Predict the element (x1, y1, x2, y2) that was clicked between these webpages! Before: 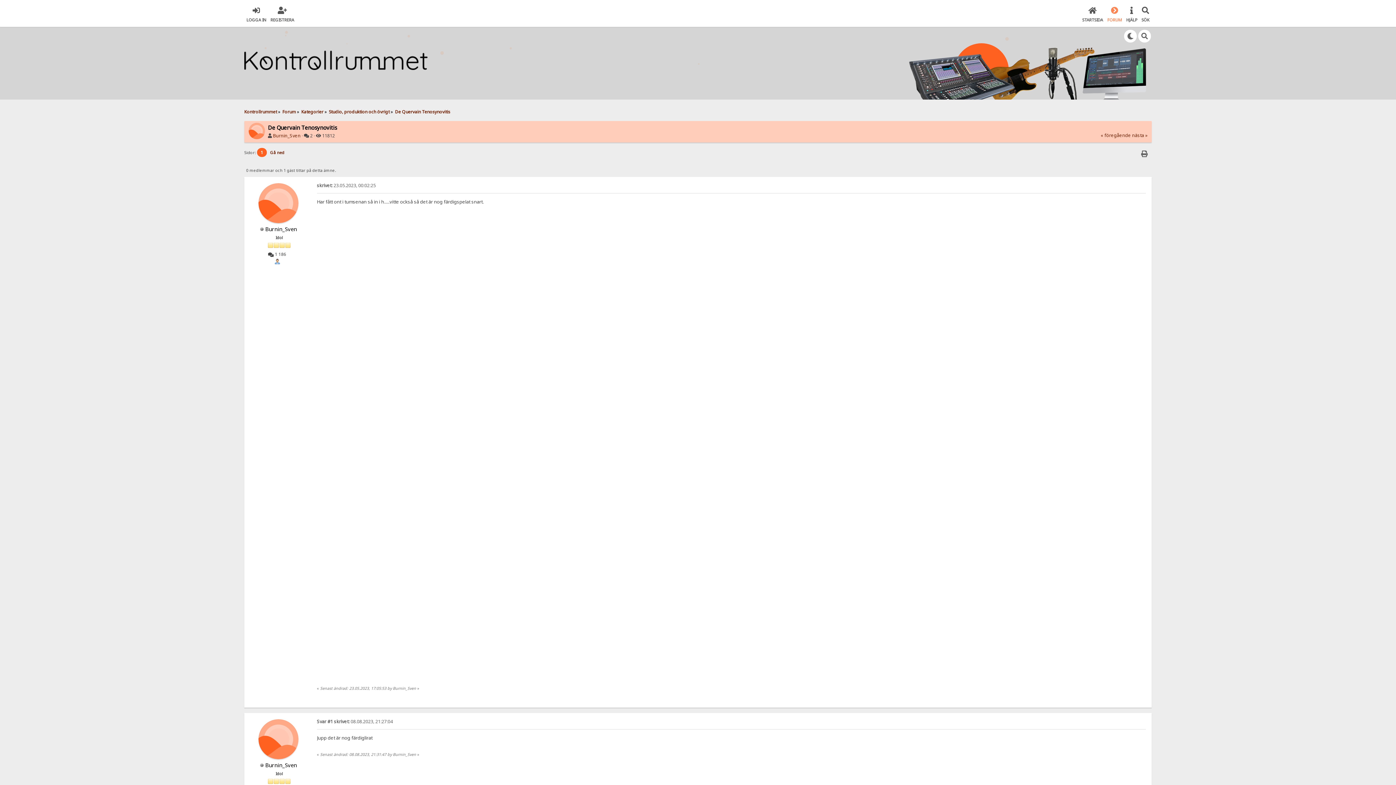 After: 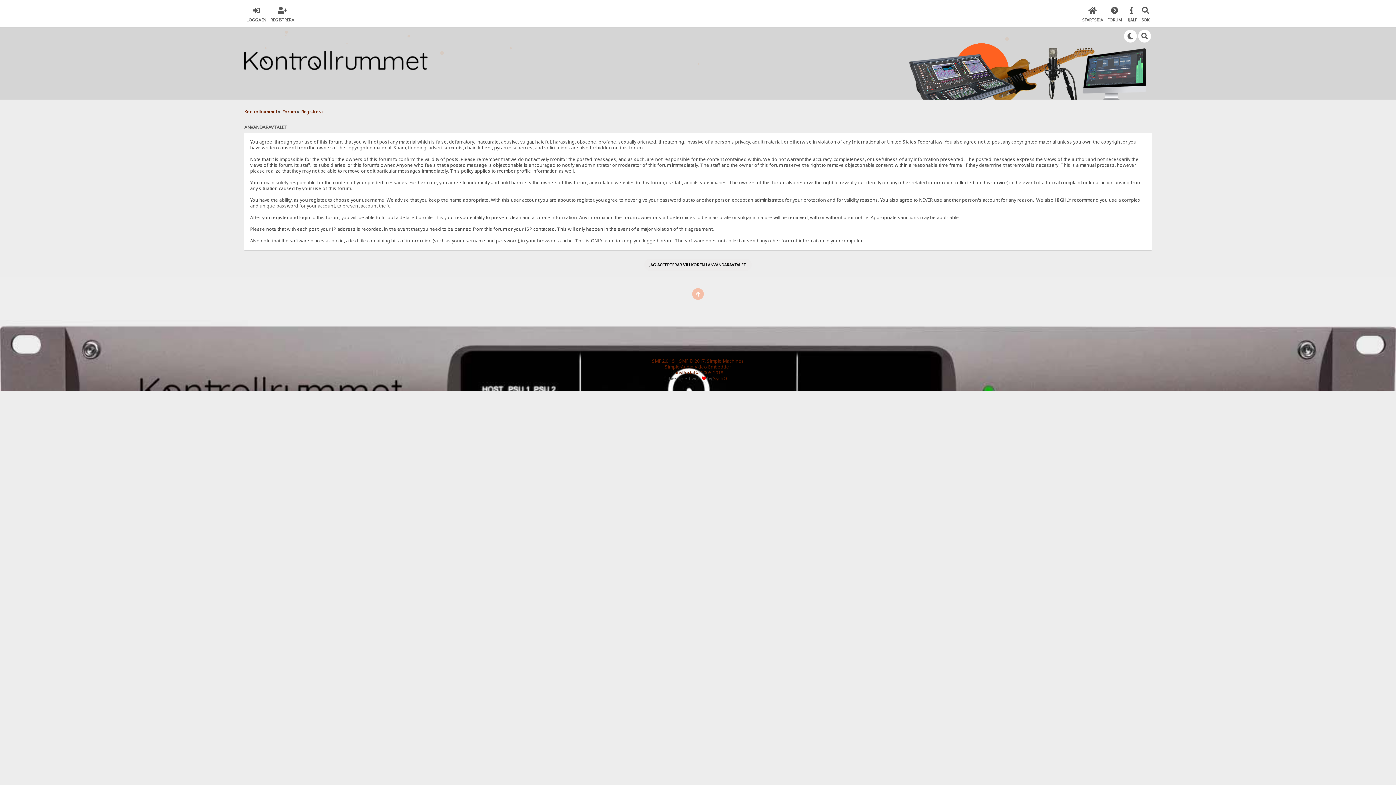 Action: label: REGISTRERA bbox: (270, 4, 294, 22)